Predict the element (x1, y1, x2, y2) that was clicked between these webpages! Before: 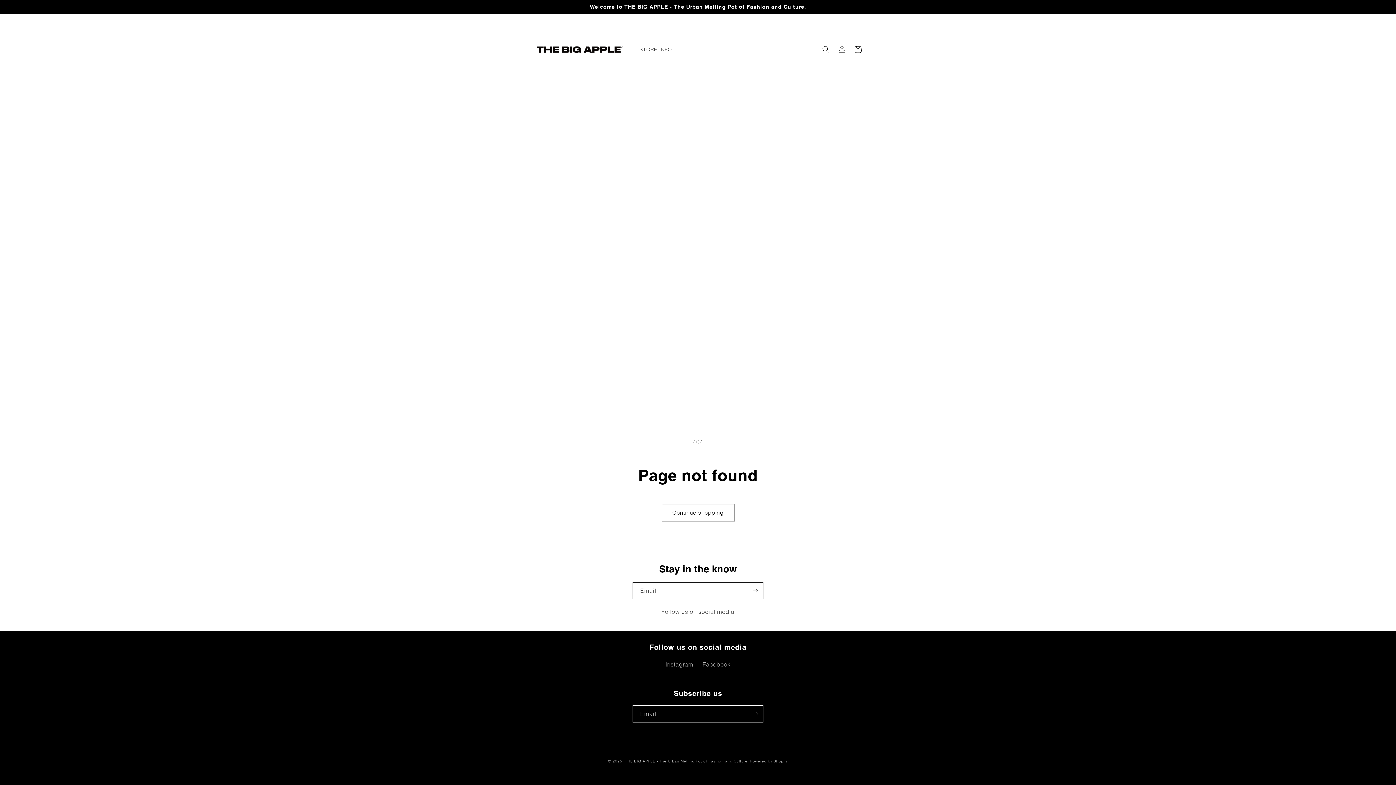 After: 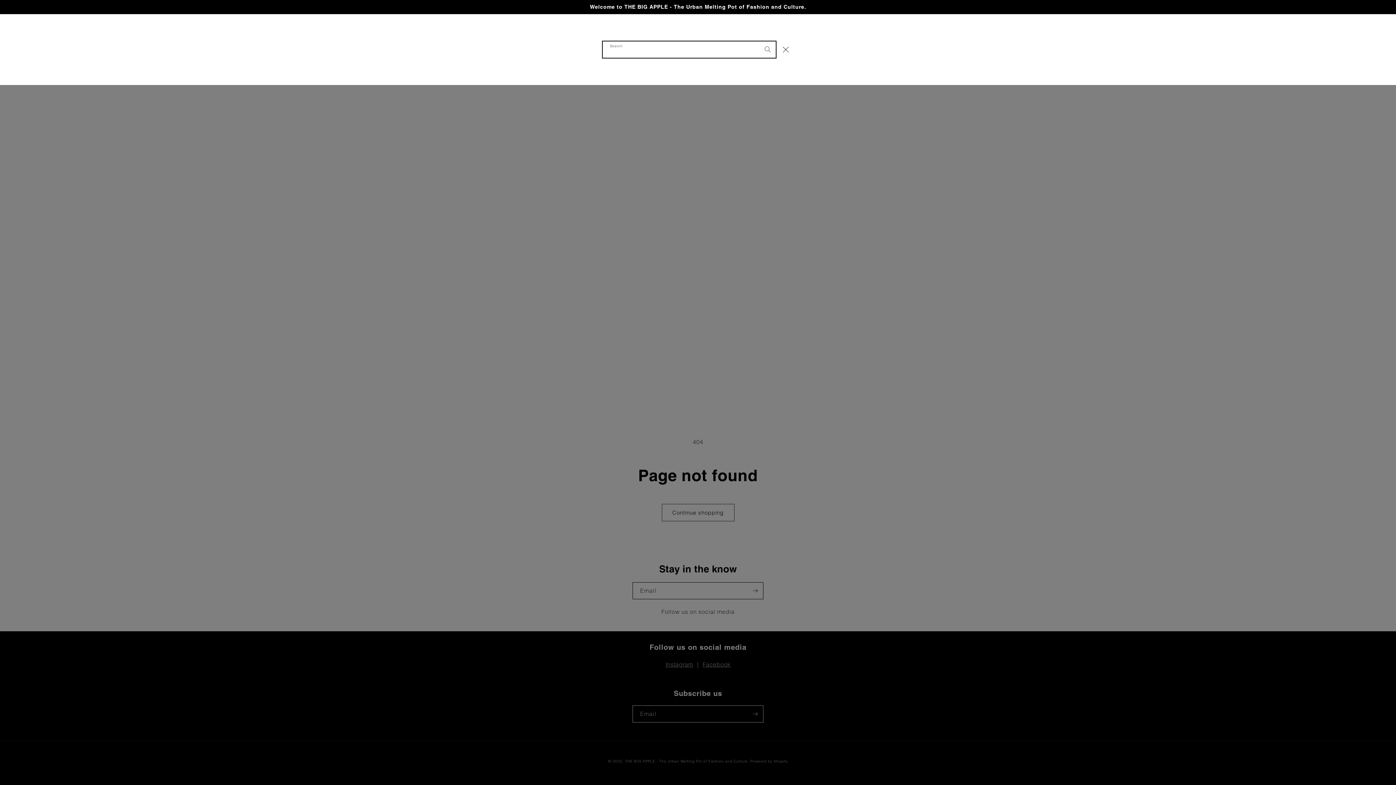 Action: bbox: (818, 41, 834, 57) label: Search